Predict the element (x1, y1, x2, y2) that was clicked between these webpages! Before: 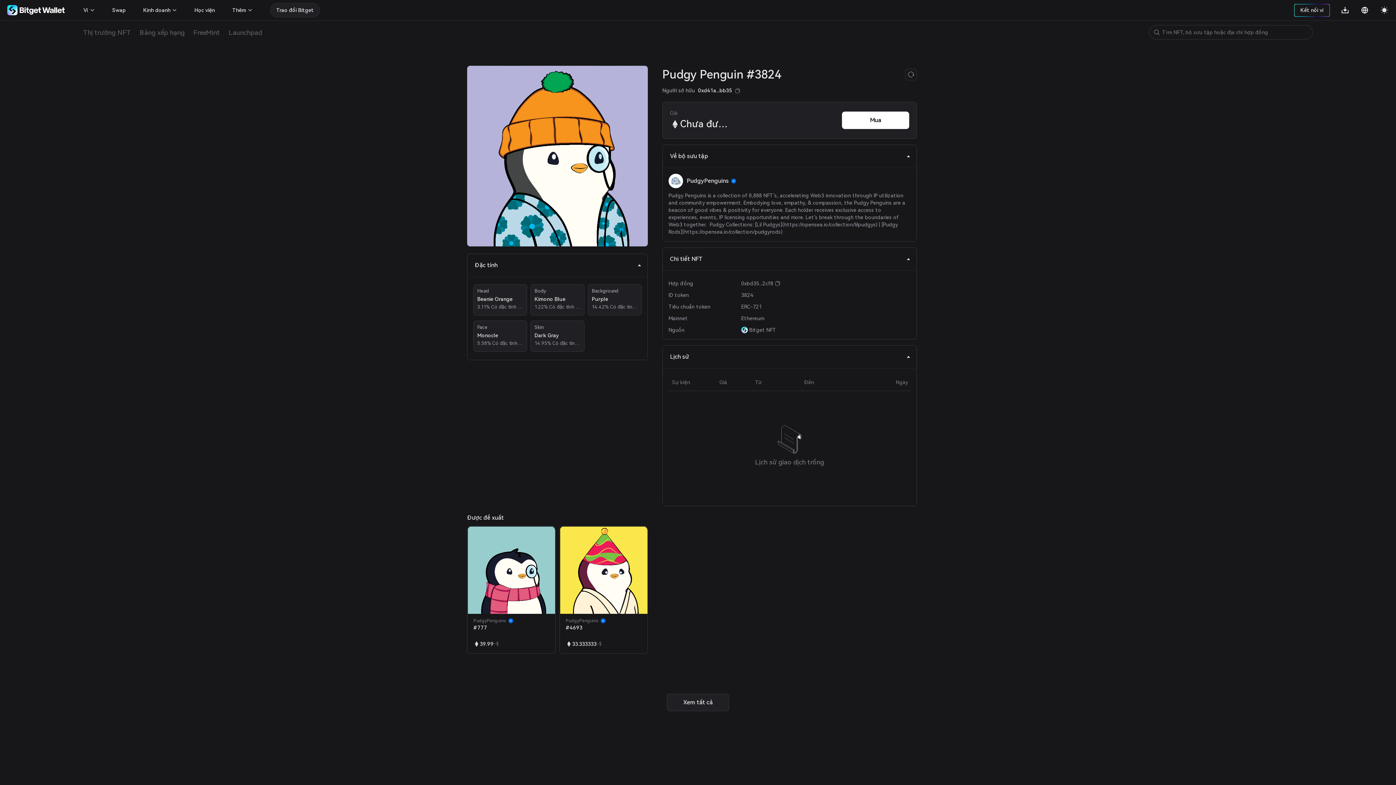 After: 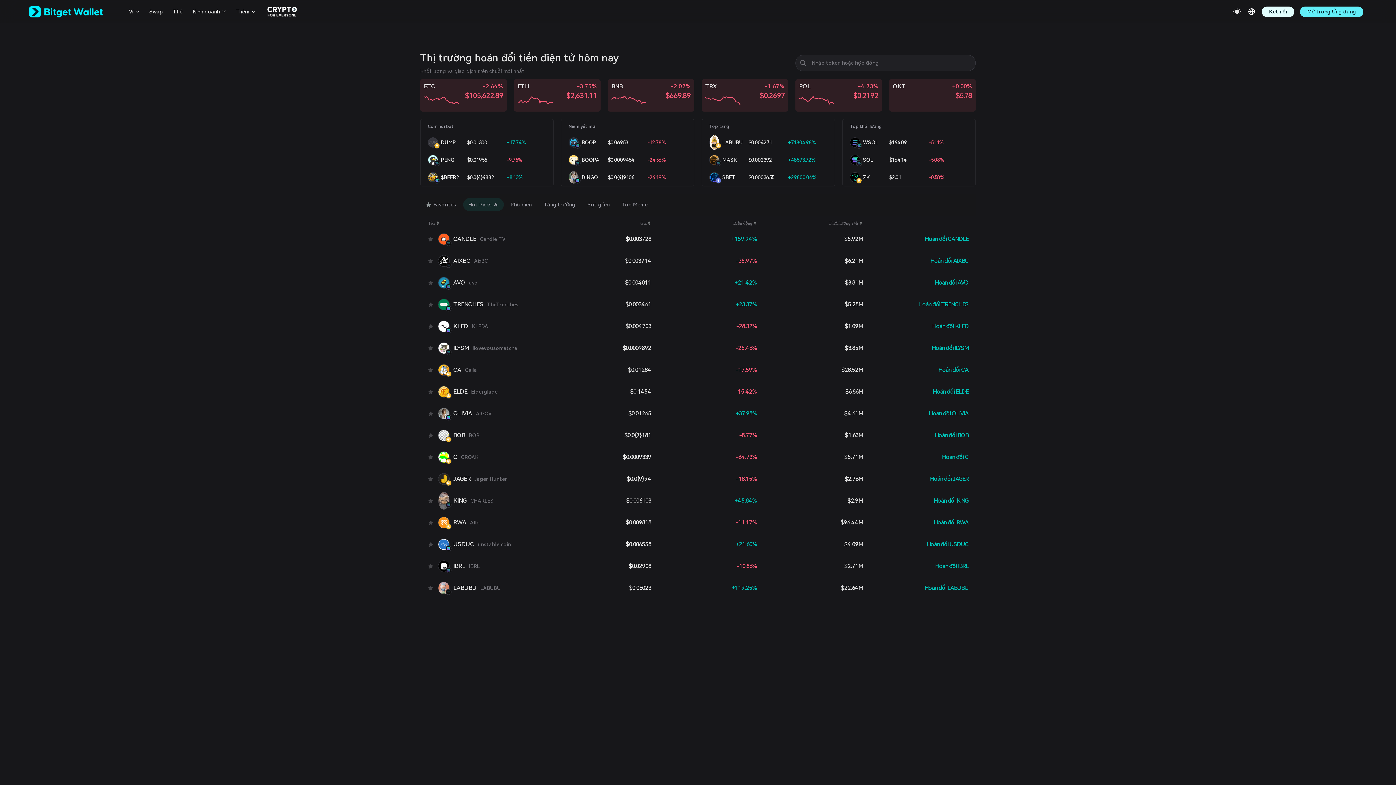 Action: label: Swap bbox: (112, 2, 125, 17)